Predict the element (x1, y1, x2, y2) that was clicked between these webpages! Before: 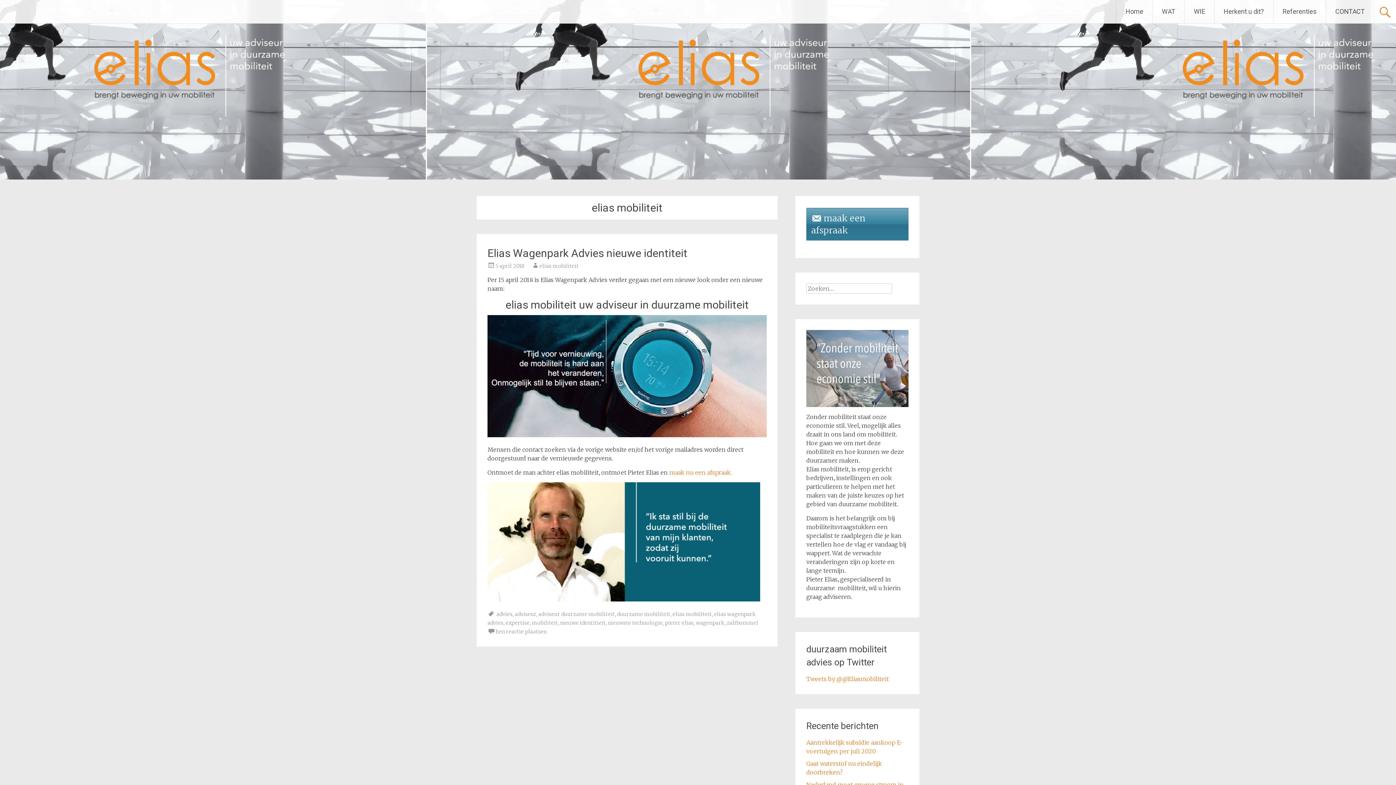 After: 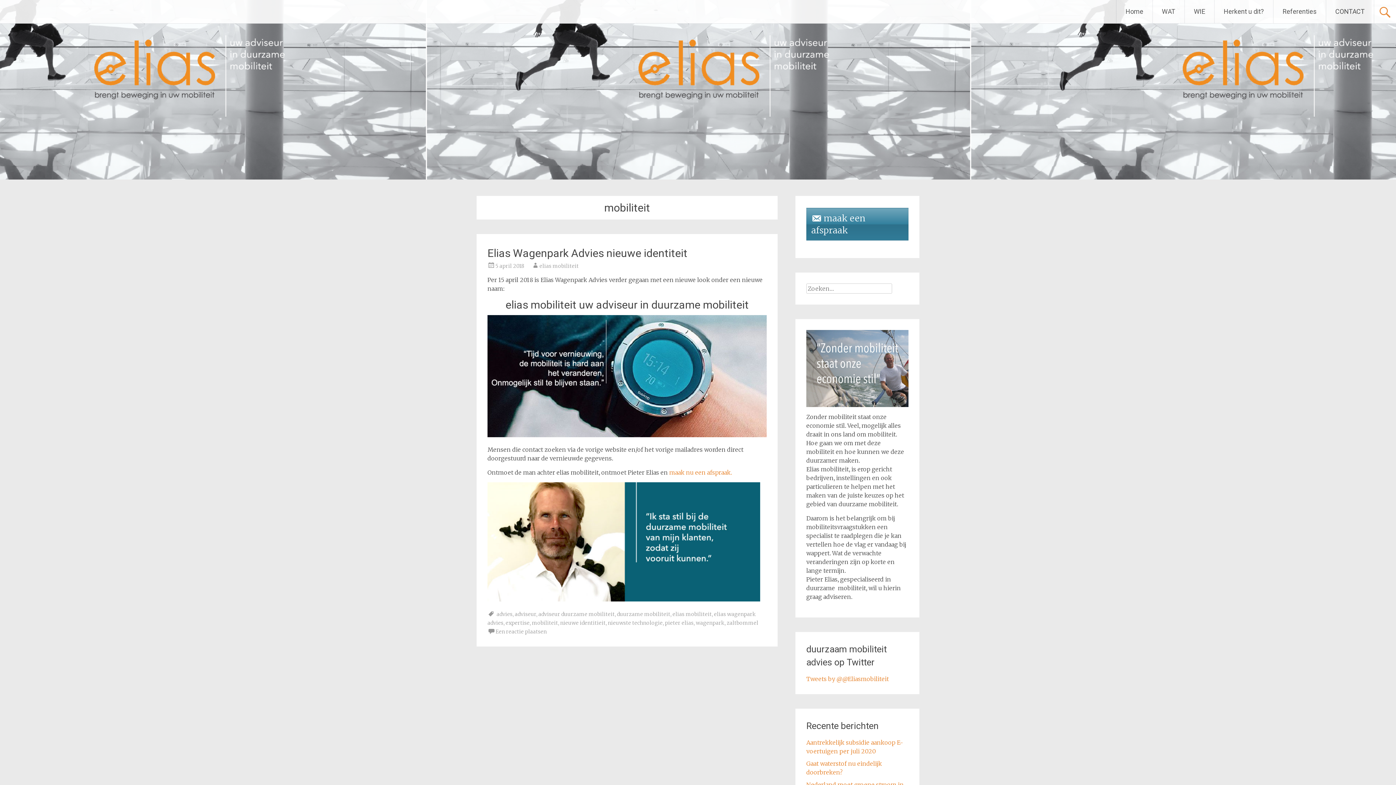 Action: label: mobiliteit bbox: (532, 620, 558, 626)